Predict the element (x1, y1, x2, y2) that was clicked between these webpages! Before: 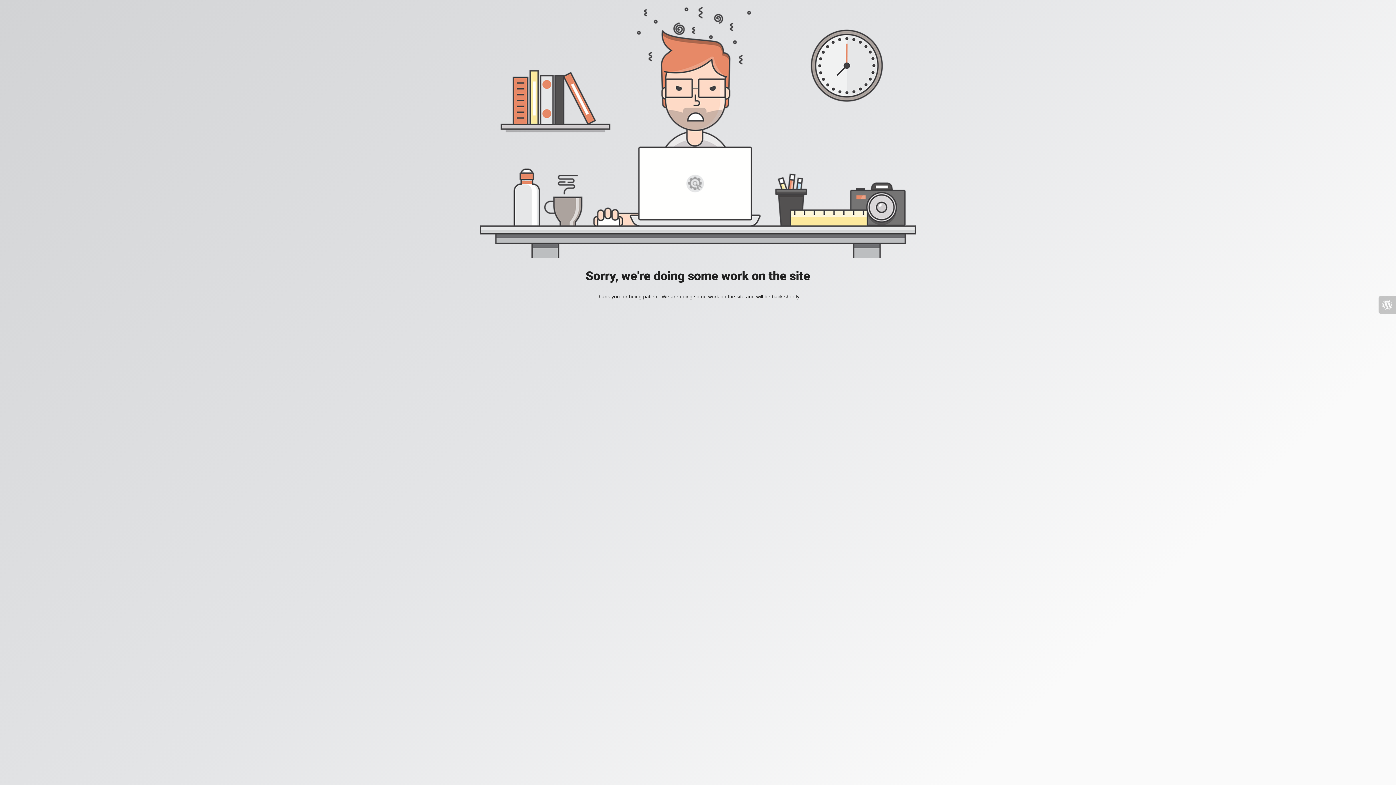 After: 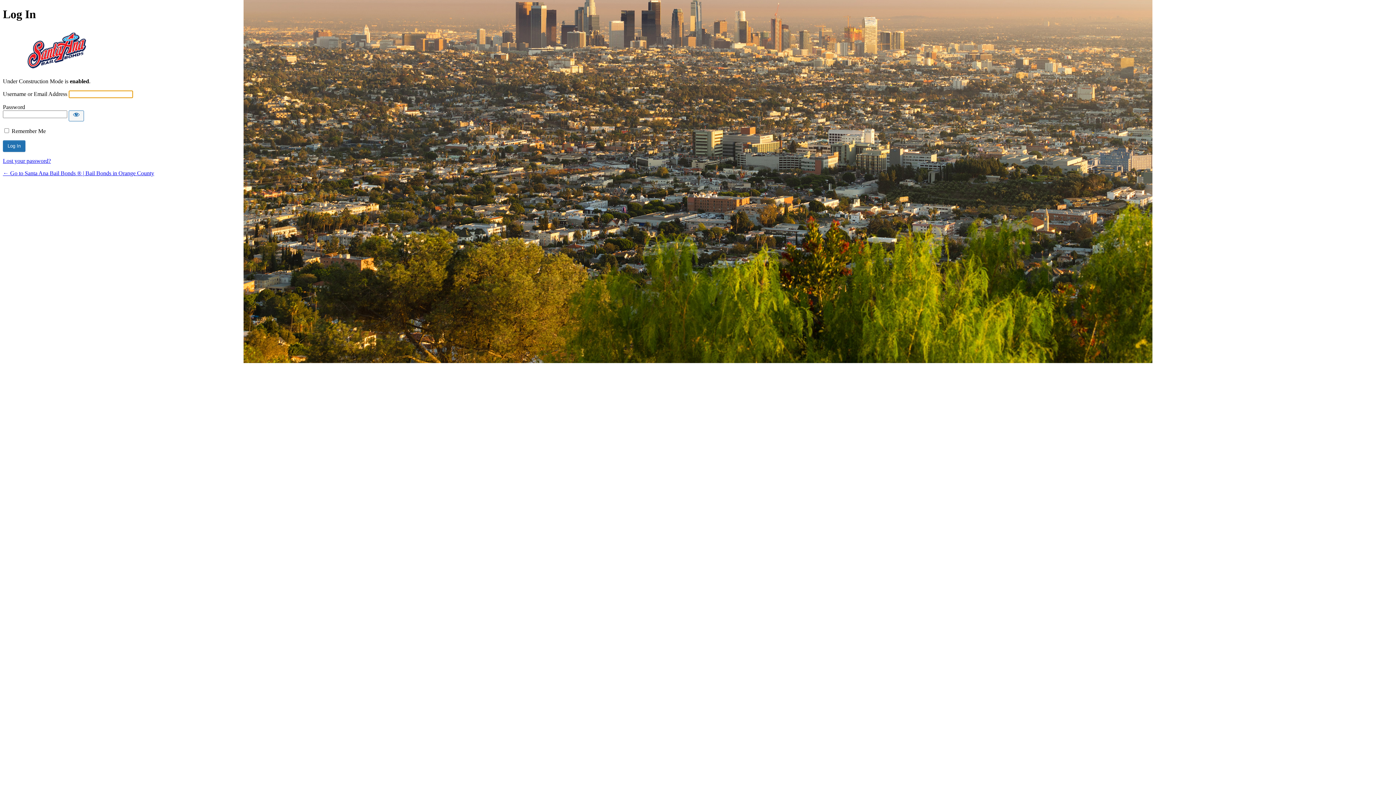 Action: bbox: (1378, 296, 1396, 313)